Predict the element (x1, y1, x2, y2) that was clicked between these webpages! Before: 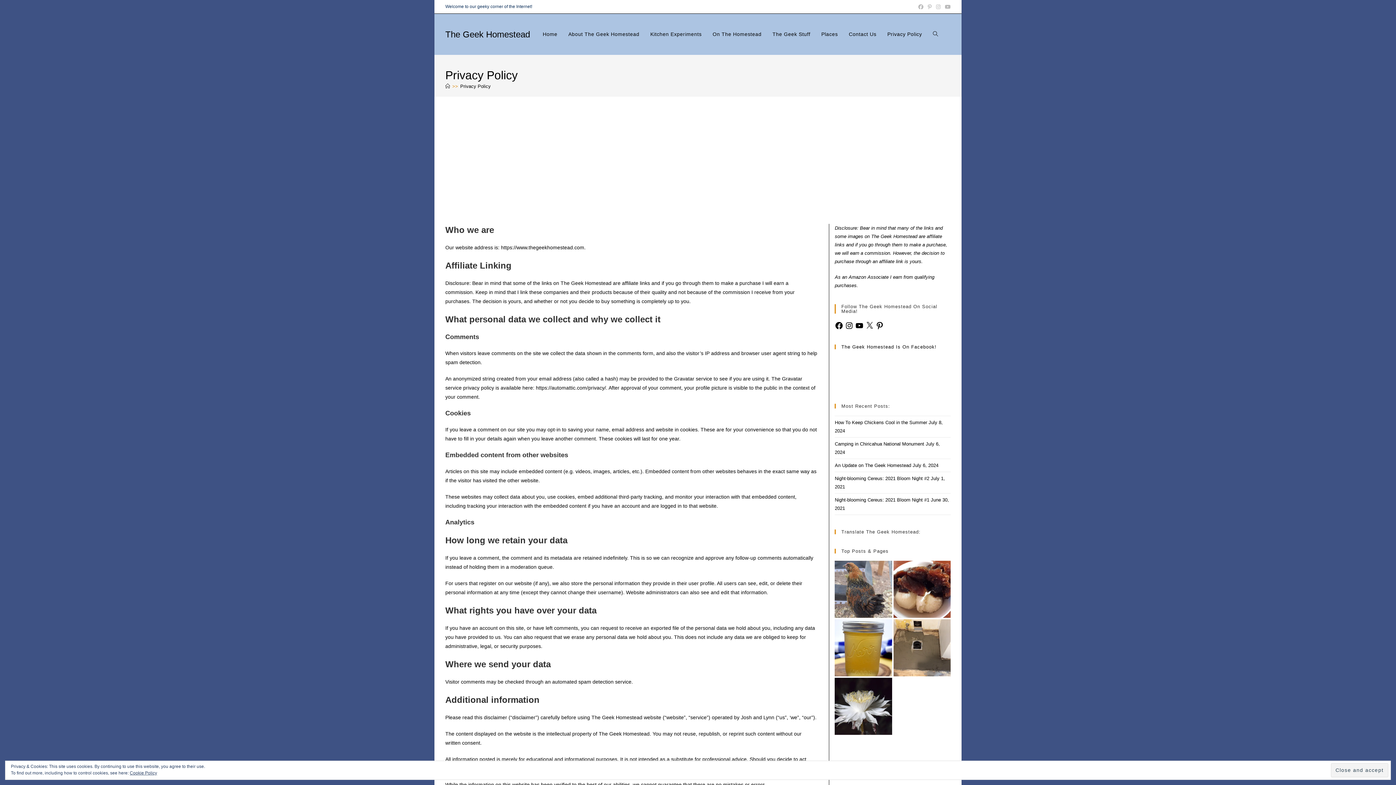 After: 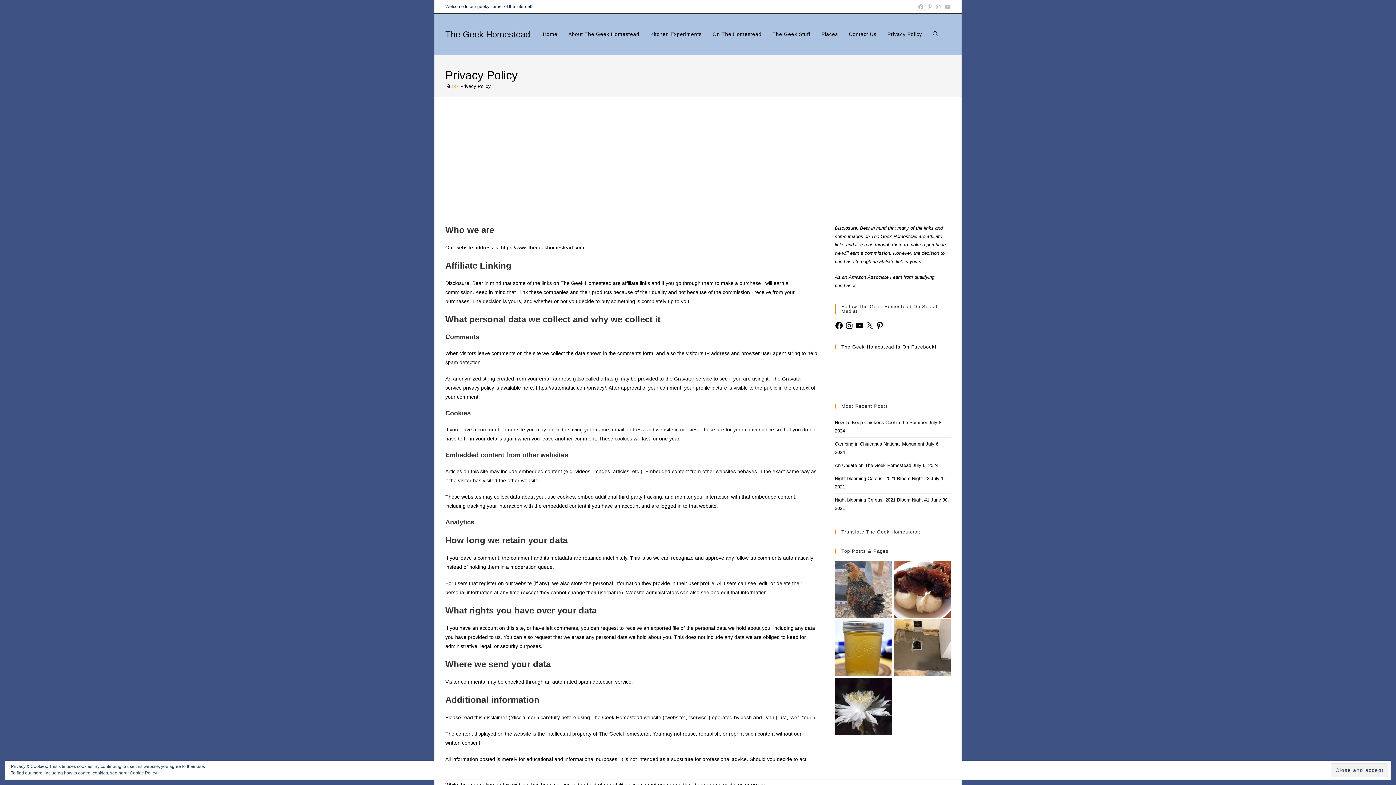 Action: bbox: (916, 3, 925, 10) label: Facebook (opens in a new tab)